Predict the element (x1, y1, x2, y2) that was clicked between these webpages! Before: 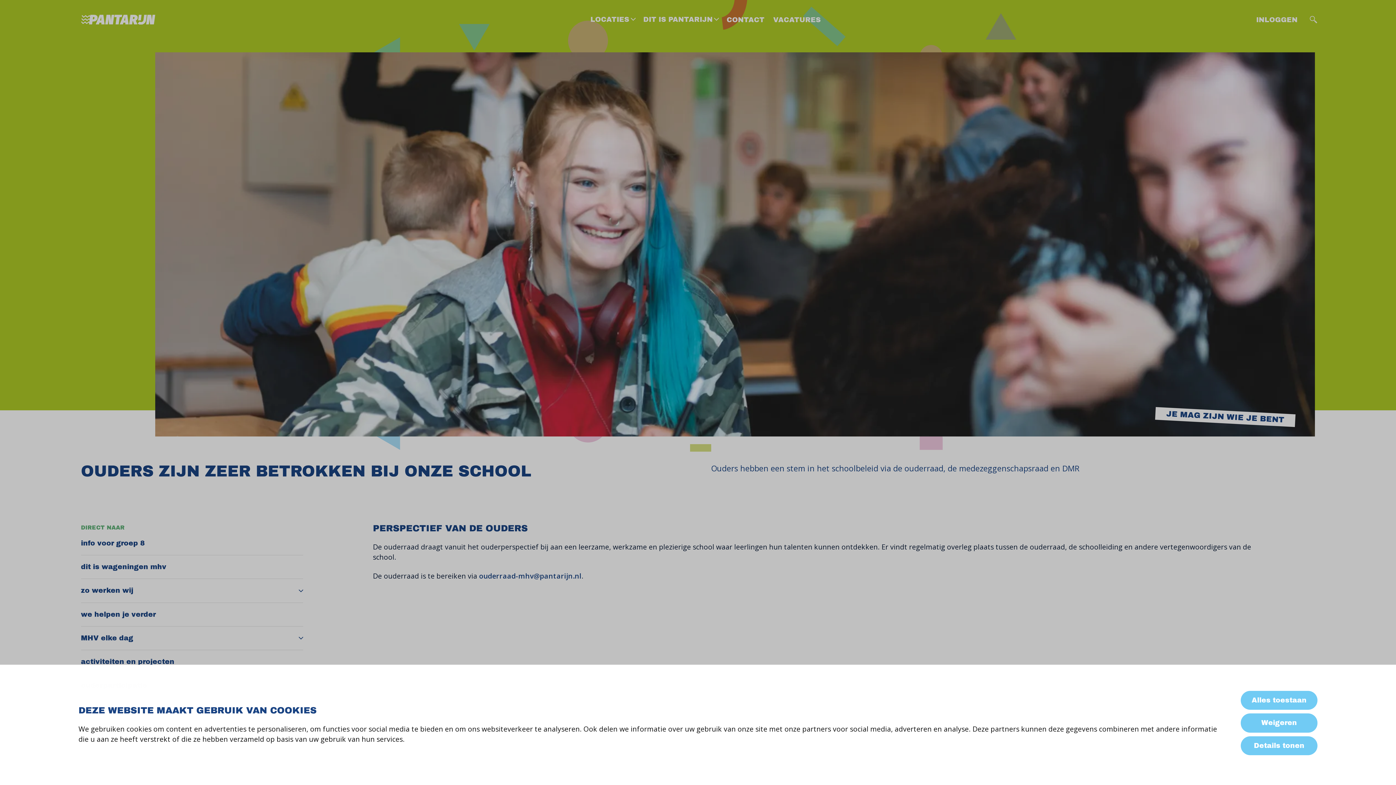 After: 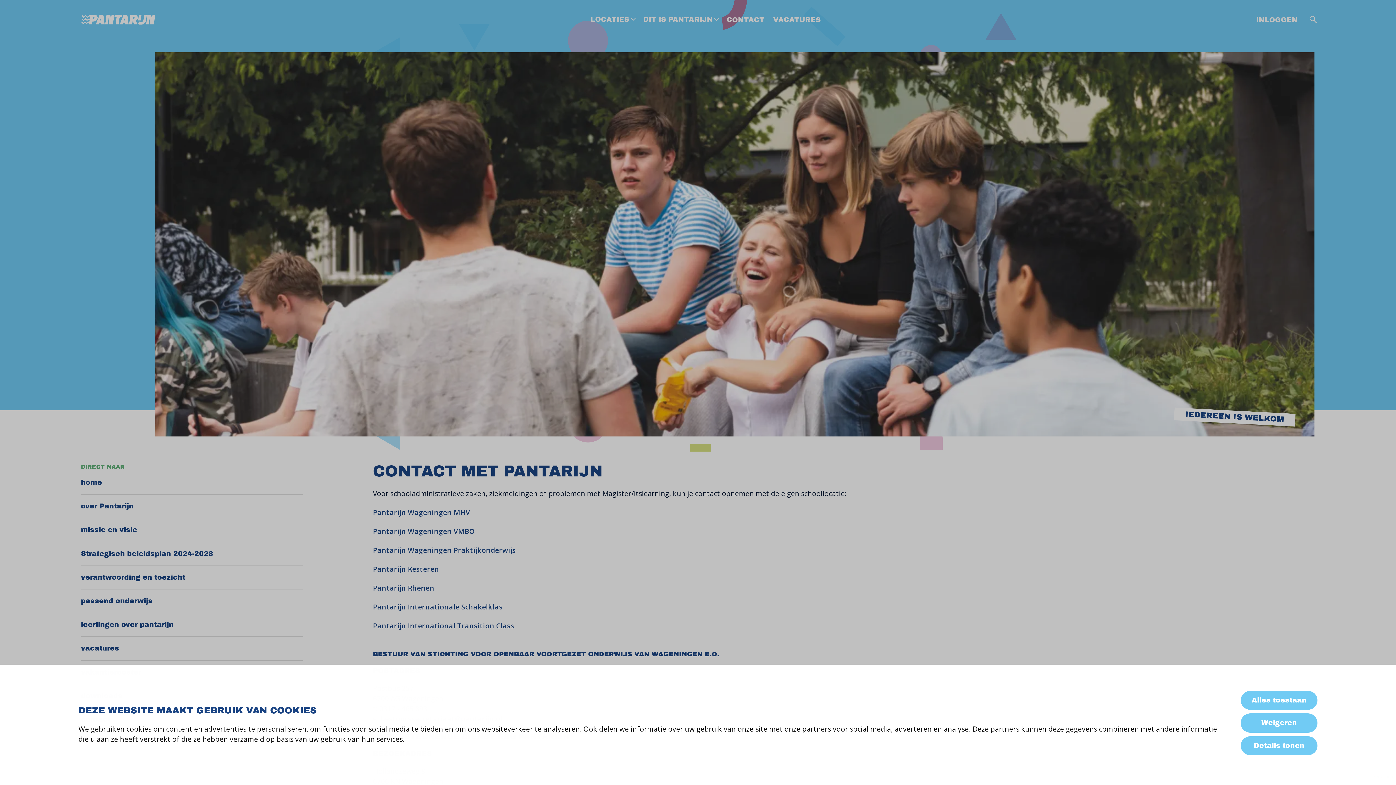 Action: label: CONTACT bbox: (726, 15, 764, 23)